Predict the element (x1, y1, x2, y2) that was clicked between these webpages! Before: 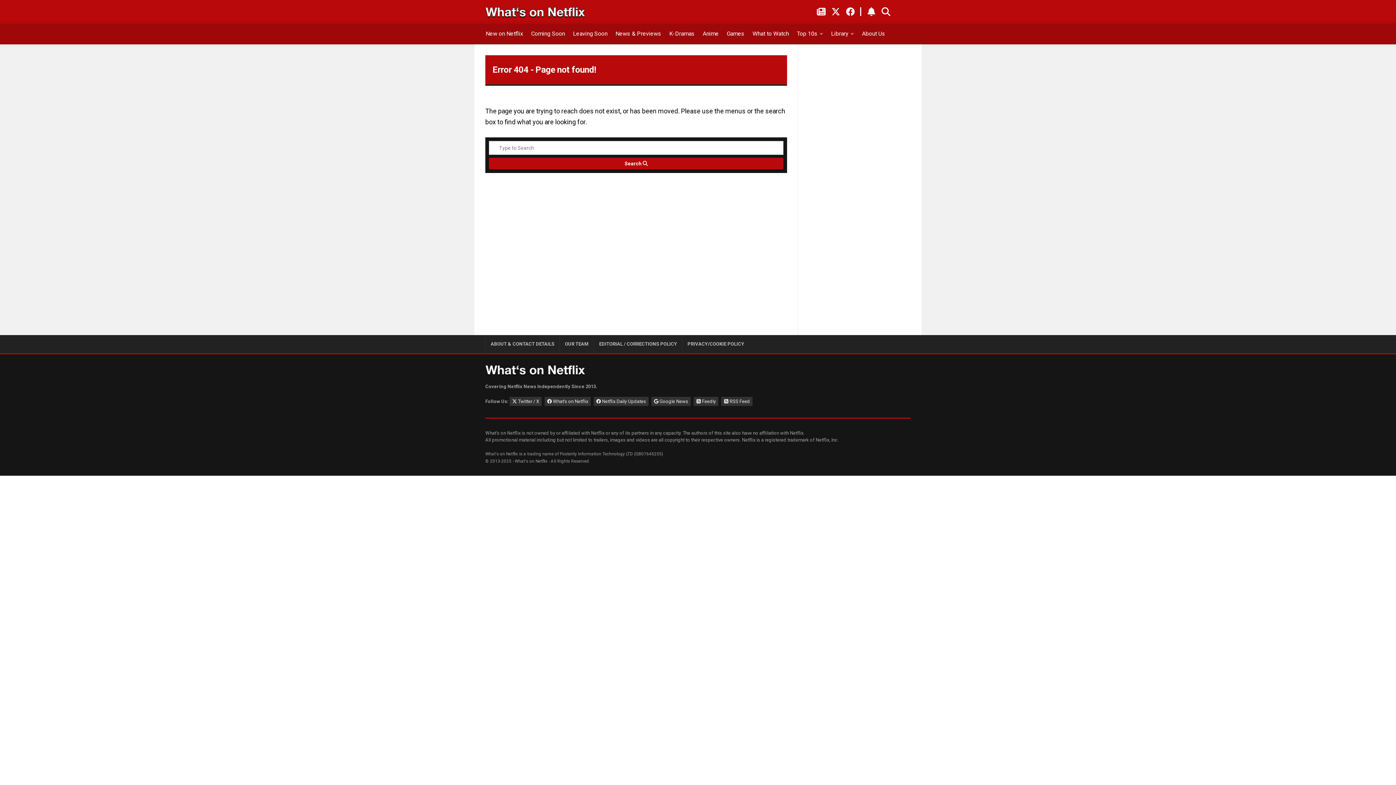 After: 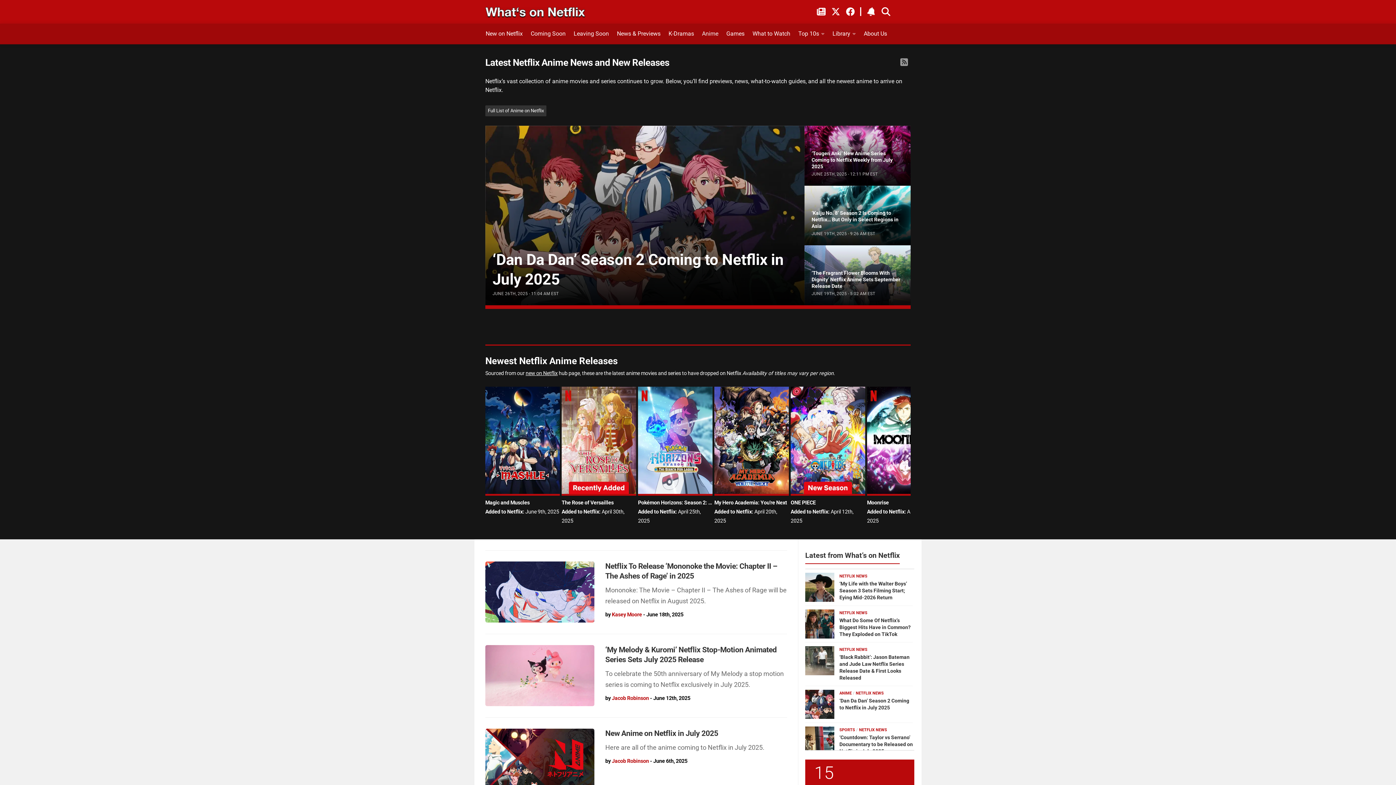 Action: bbox: (702, 27, 719, 40) label: Anime